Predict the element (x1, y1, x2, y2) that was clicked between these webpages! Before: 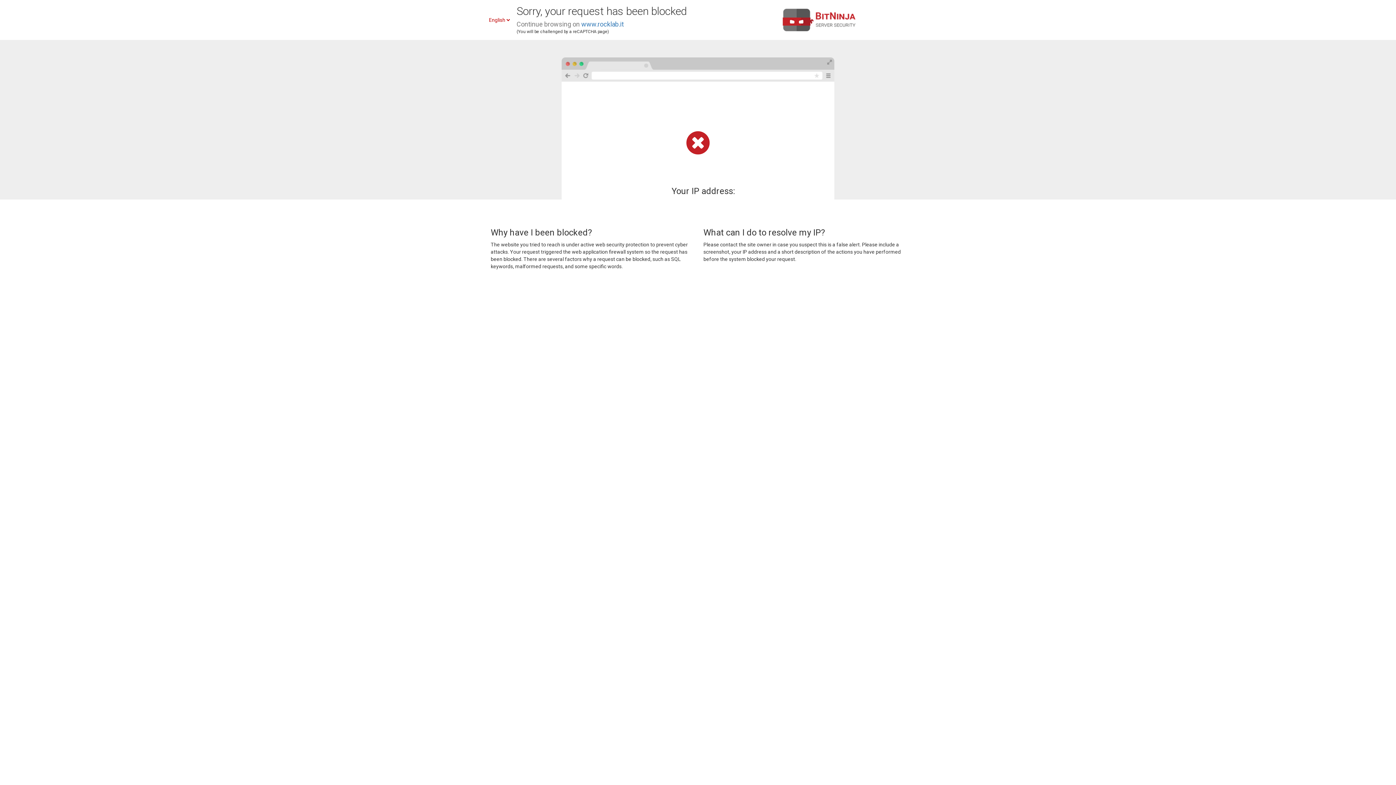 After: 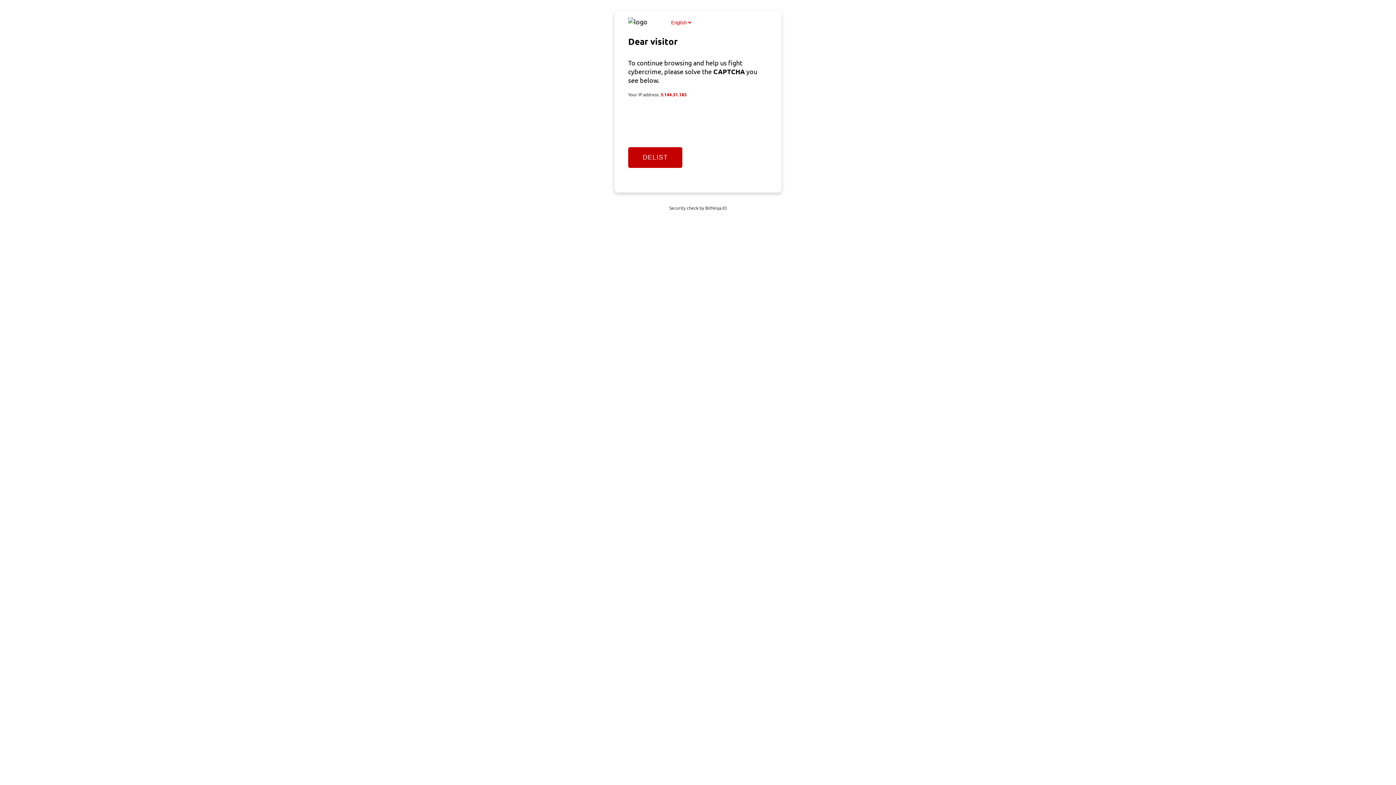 Action: bbox: (581, 20, 624, 28) label: www.rocklab.it